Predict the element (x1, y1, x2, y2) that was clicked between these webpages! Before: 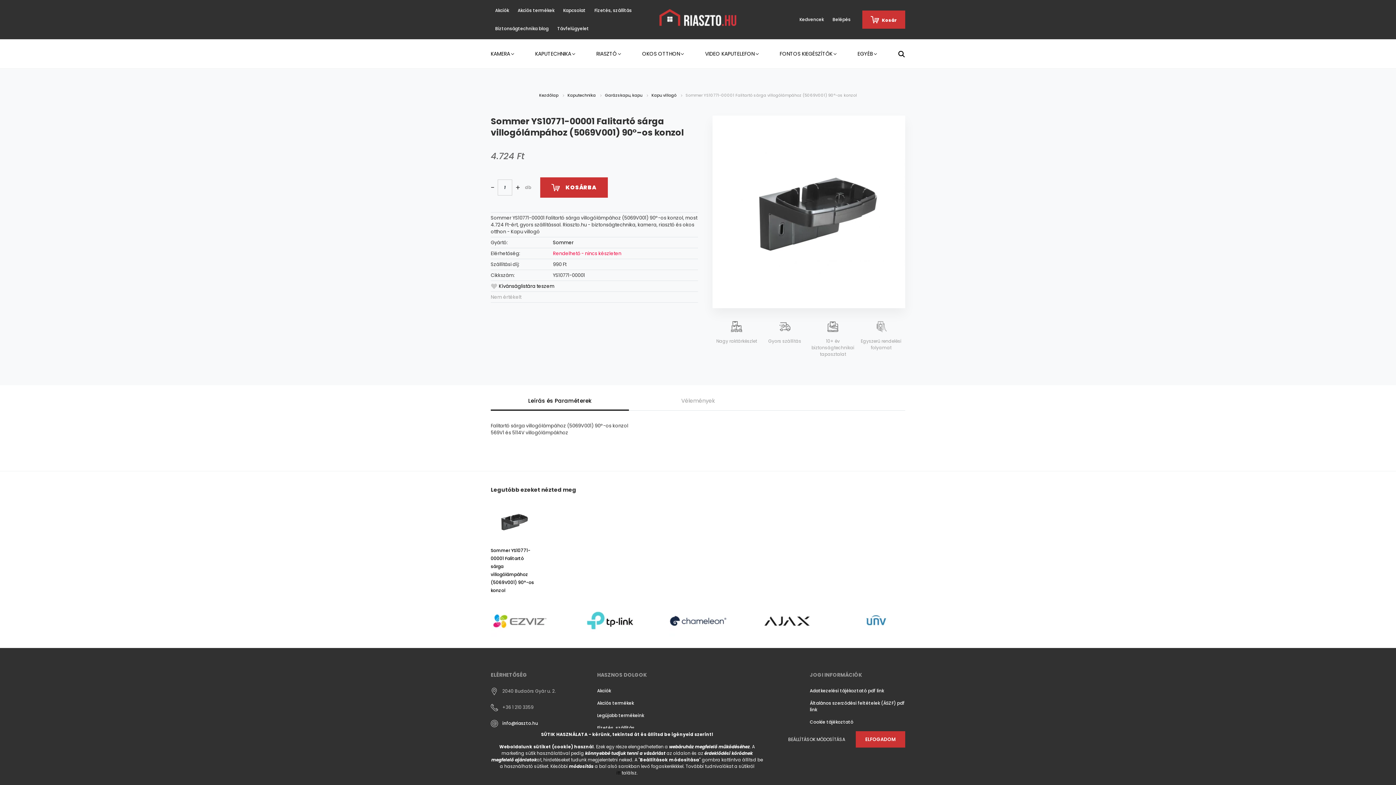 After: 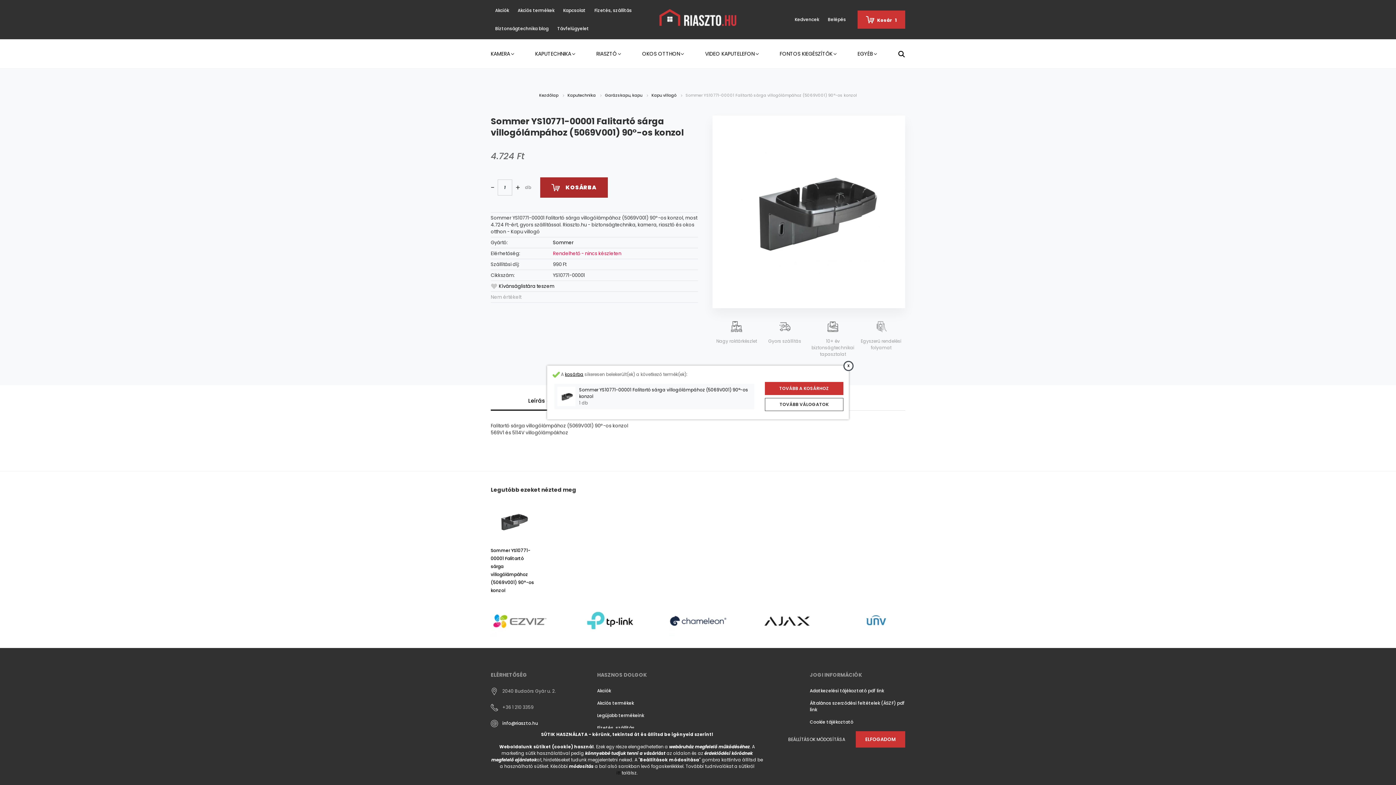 Action: label: KOSÁRBA bbox: (540, 177, 608, 197)